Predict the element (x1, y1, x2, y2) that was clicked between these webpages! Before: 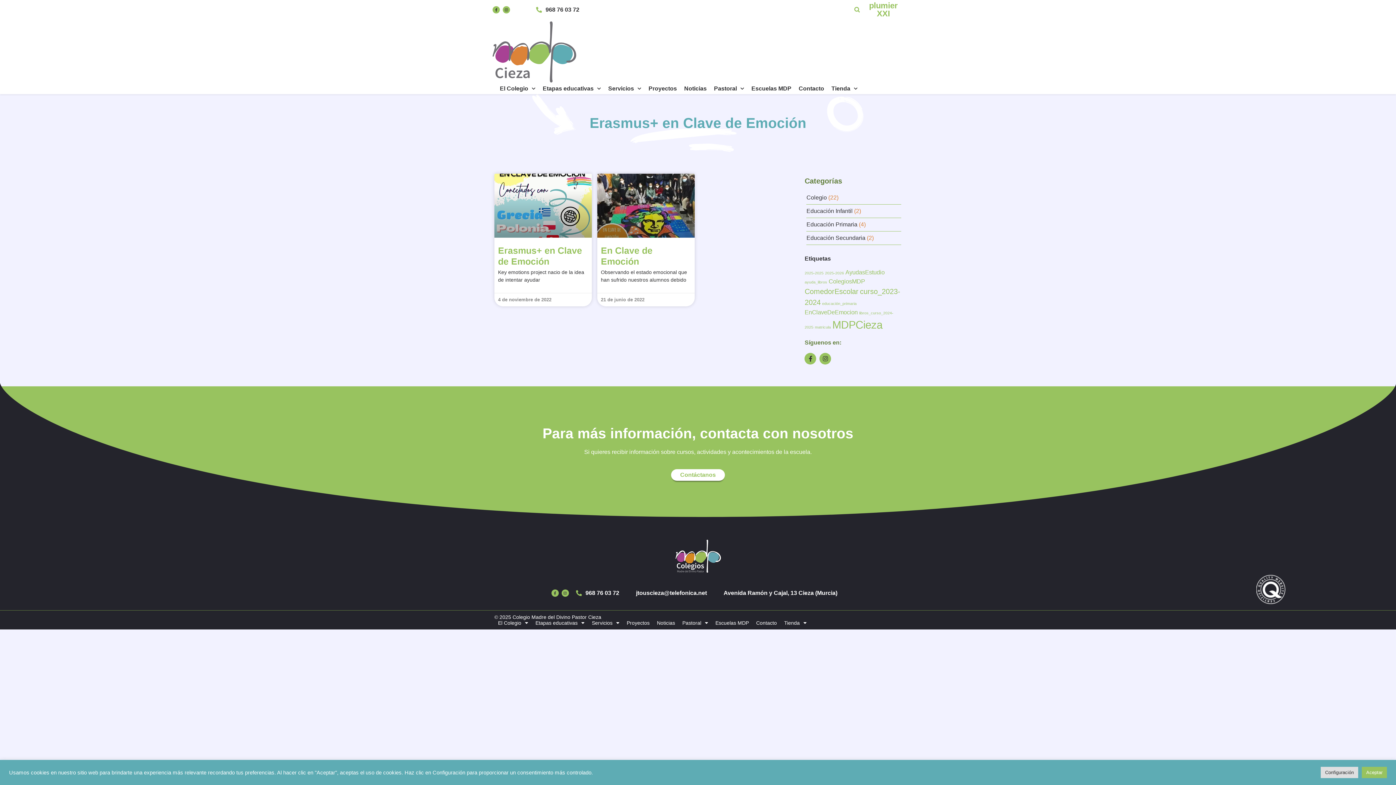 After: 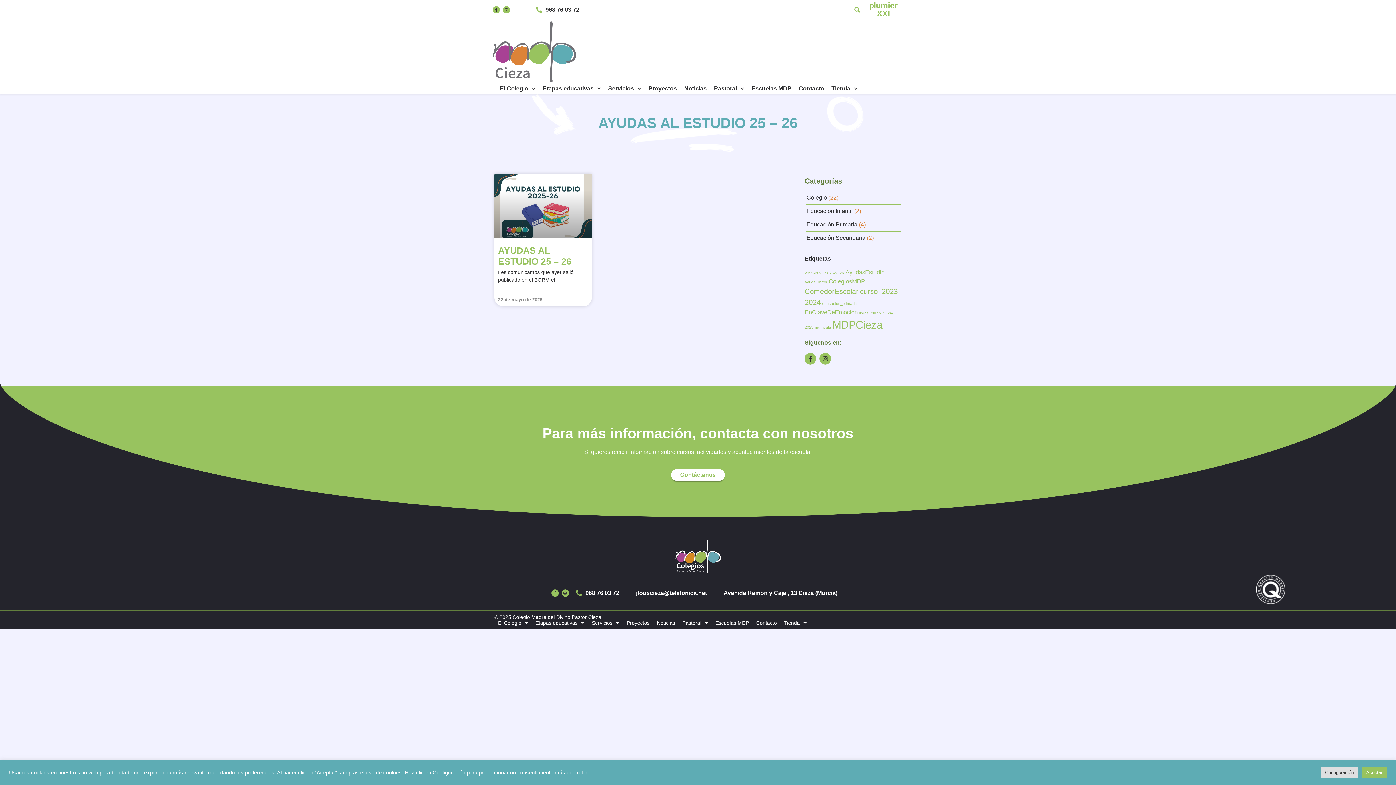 Action: label: 2025-2025 (1 elemento) bbox: (804, 270, 823, 275)